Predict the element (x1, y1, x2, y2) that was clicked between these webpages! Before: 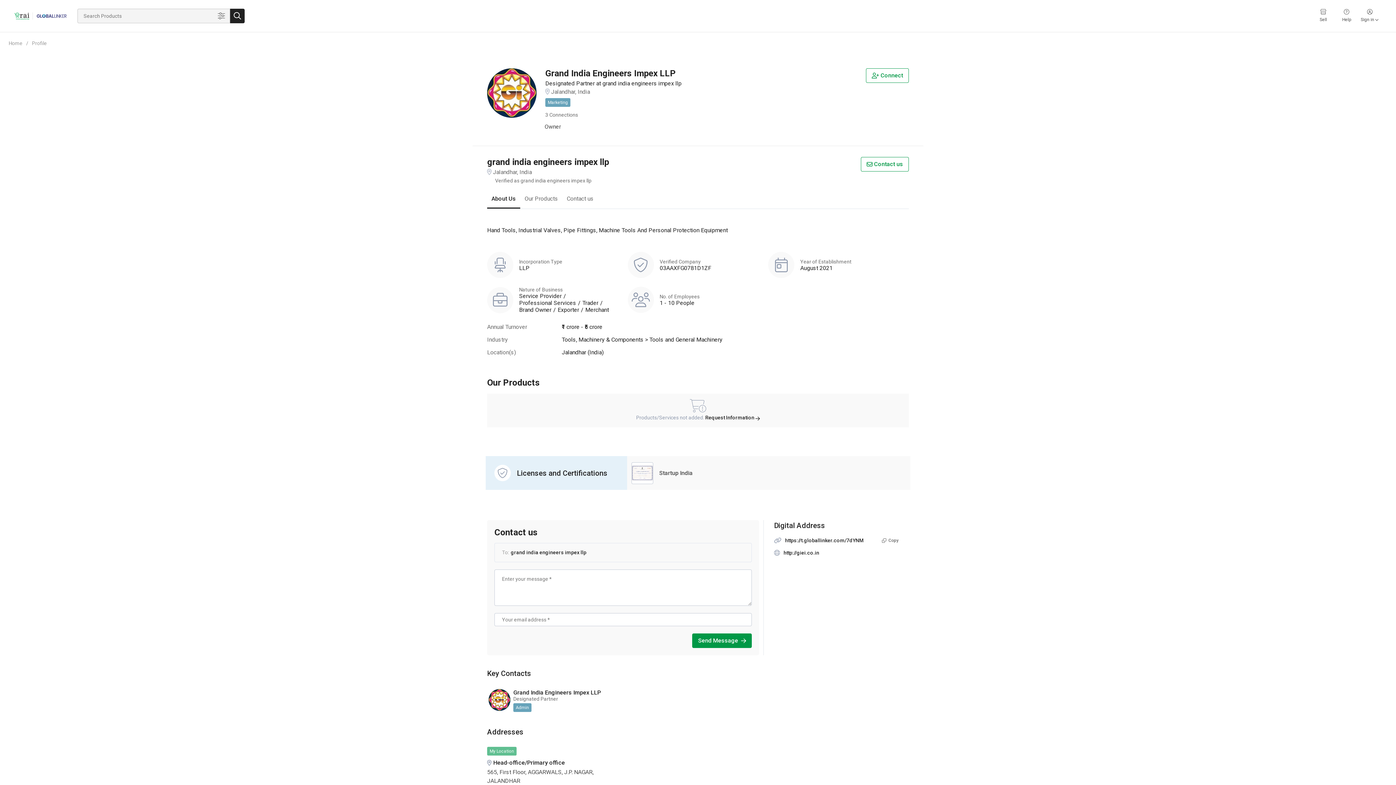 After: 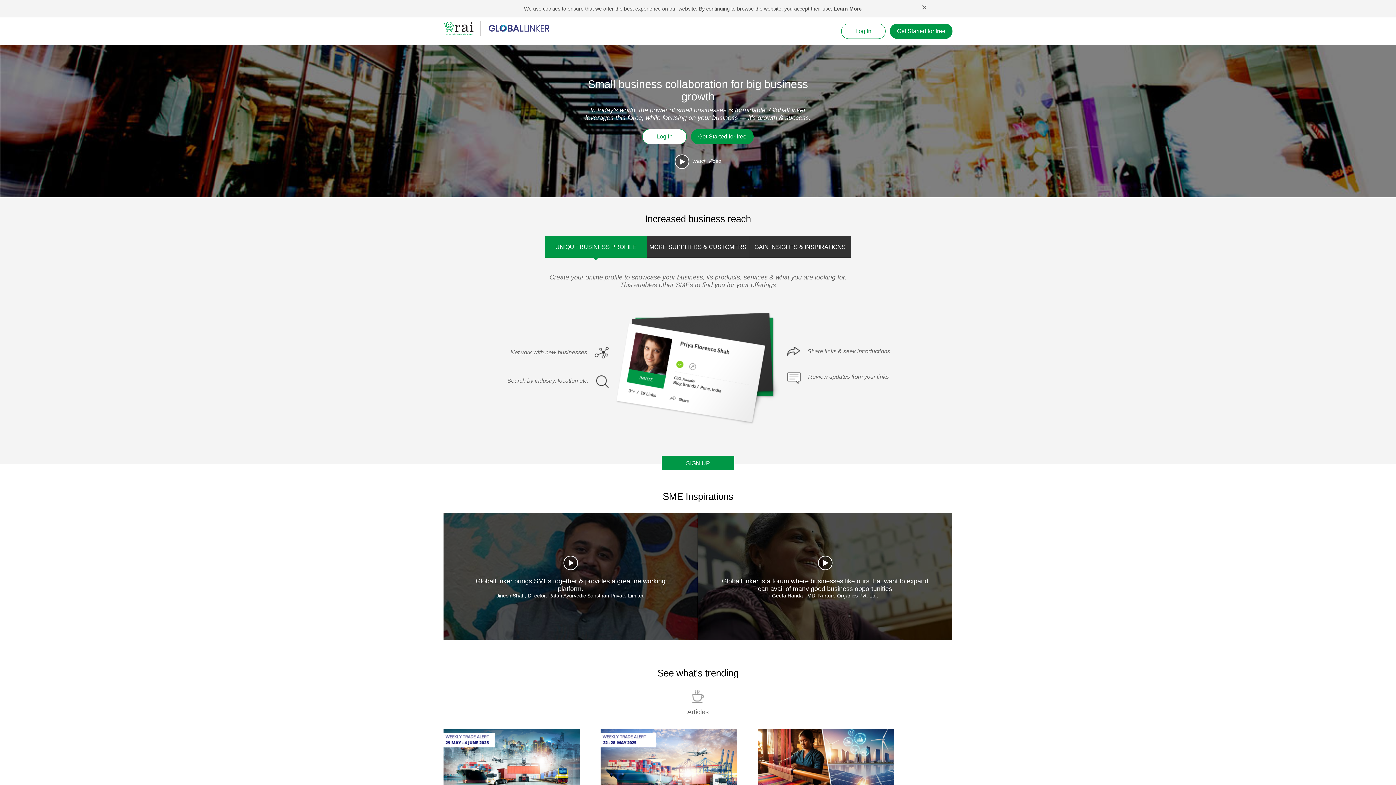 Action: bbox: (8, 39, 22, 47) label: Home